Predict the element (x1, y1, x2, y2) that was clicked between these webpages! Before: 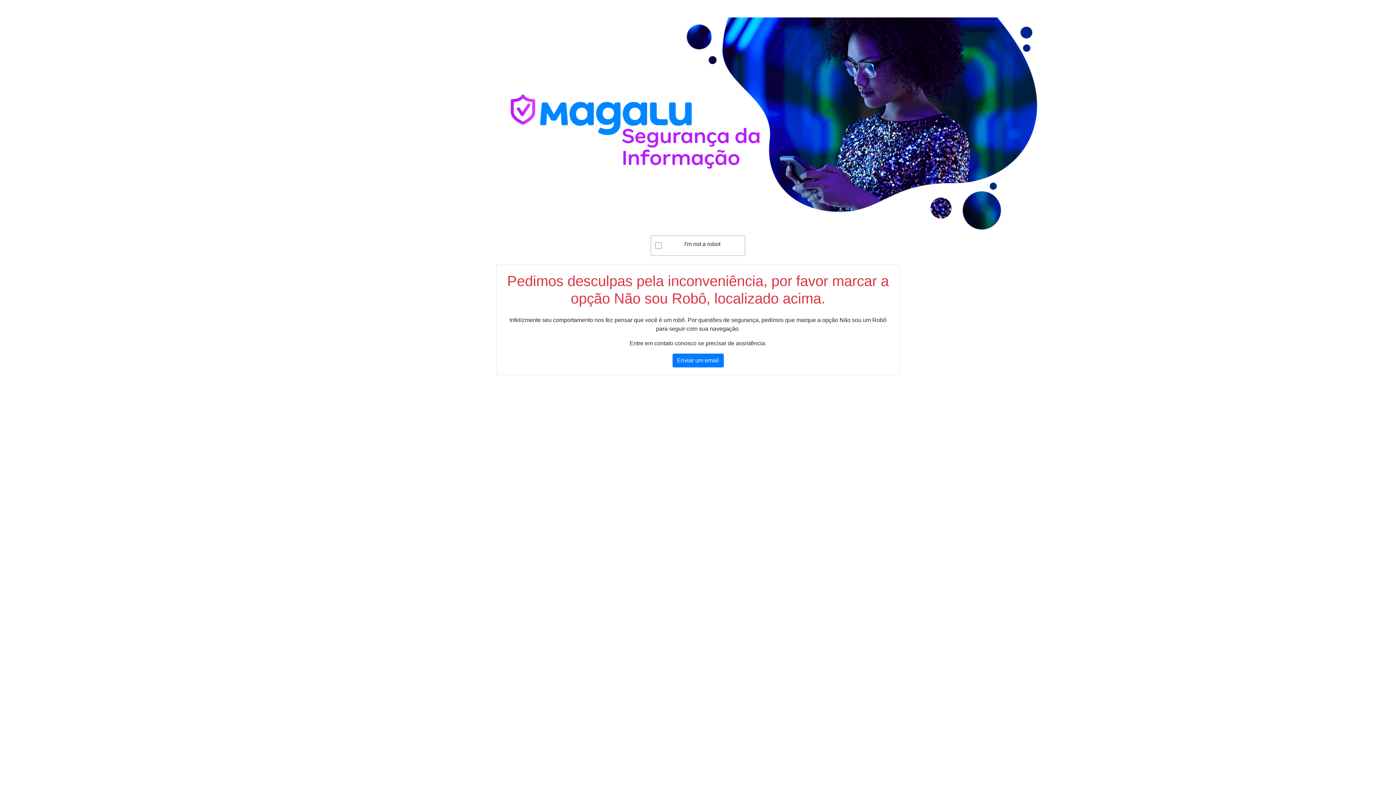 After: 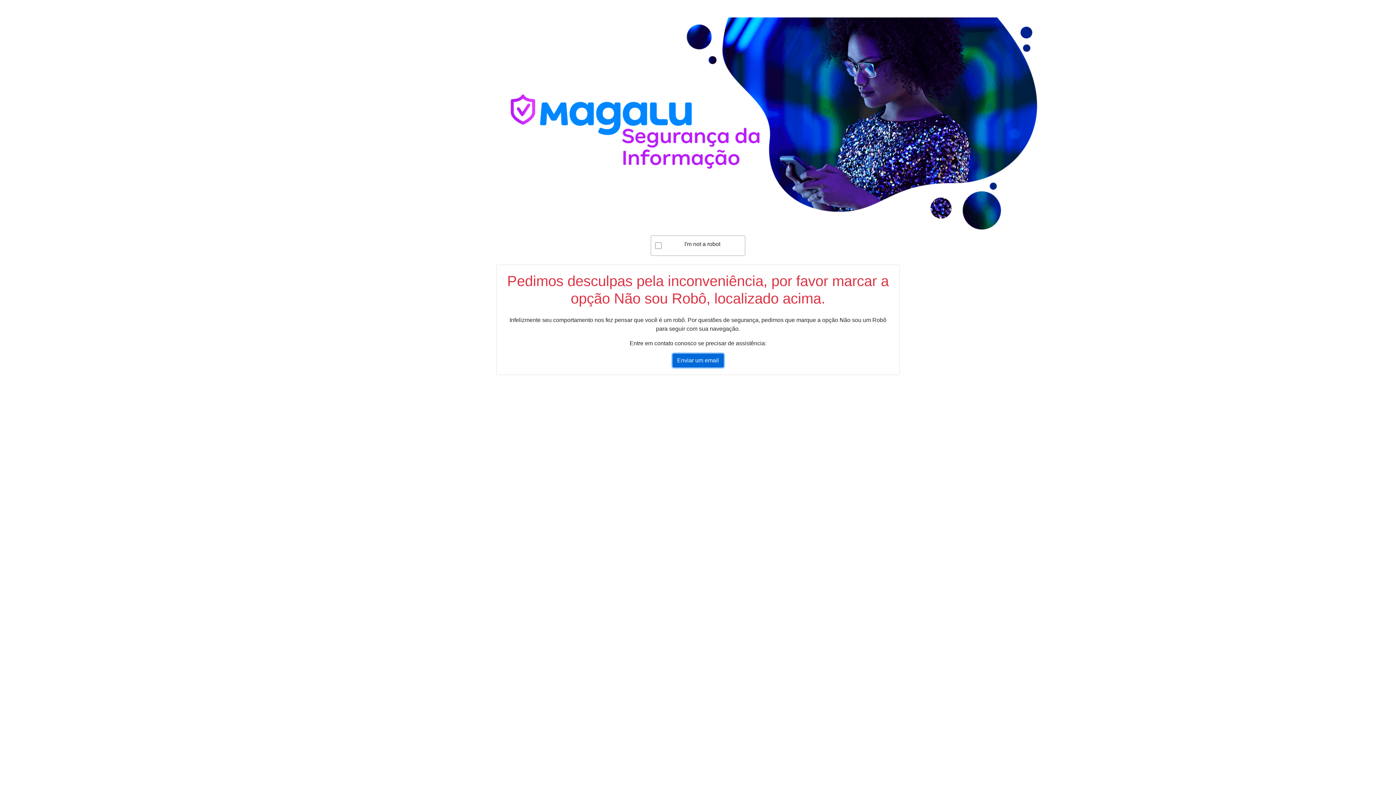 Action: bbox: (672, 353, 723, 367) label: Enviar um email